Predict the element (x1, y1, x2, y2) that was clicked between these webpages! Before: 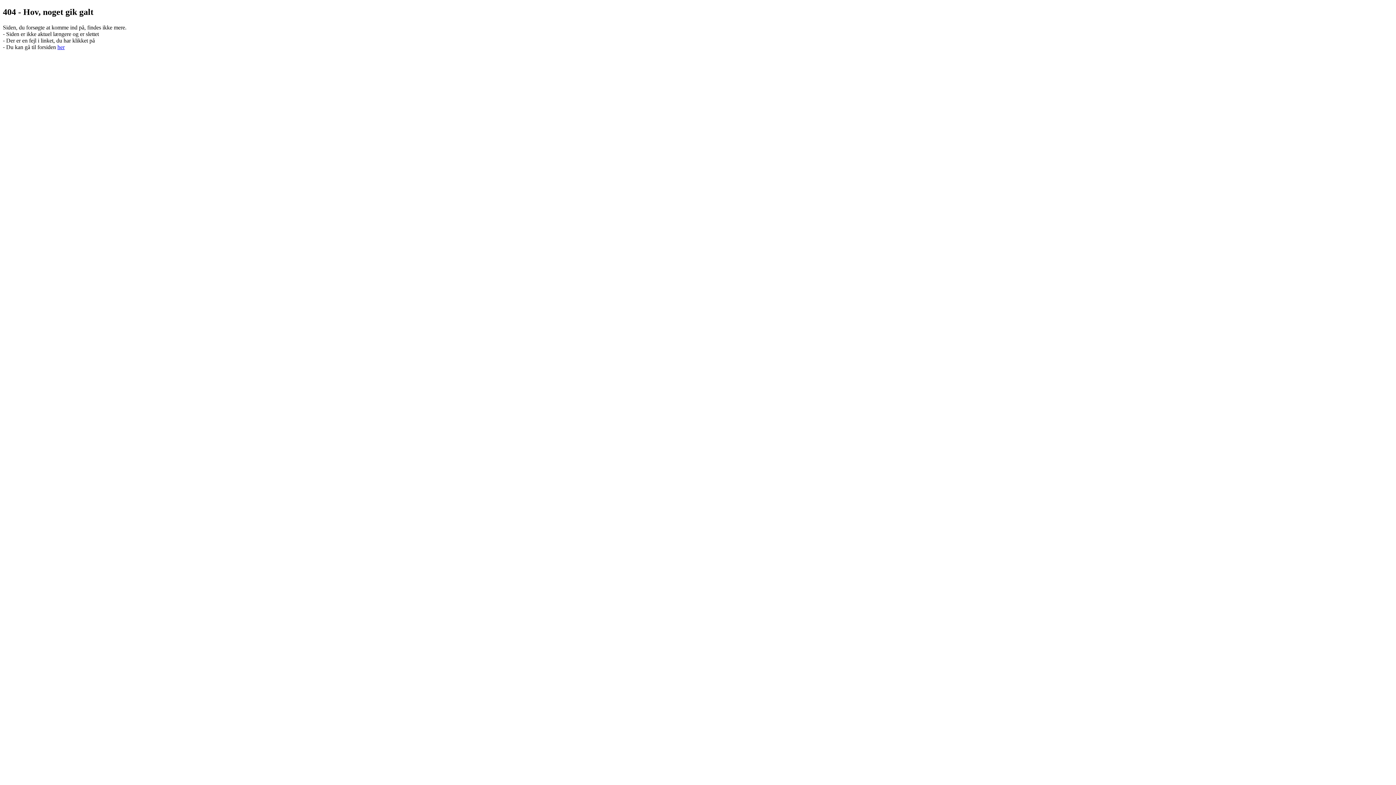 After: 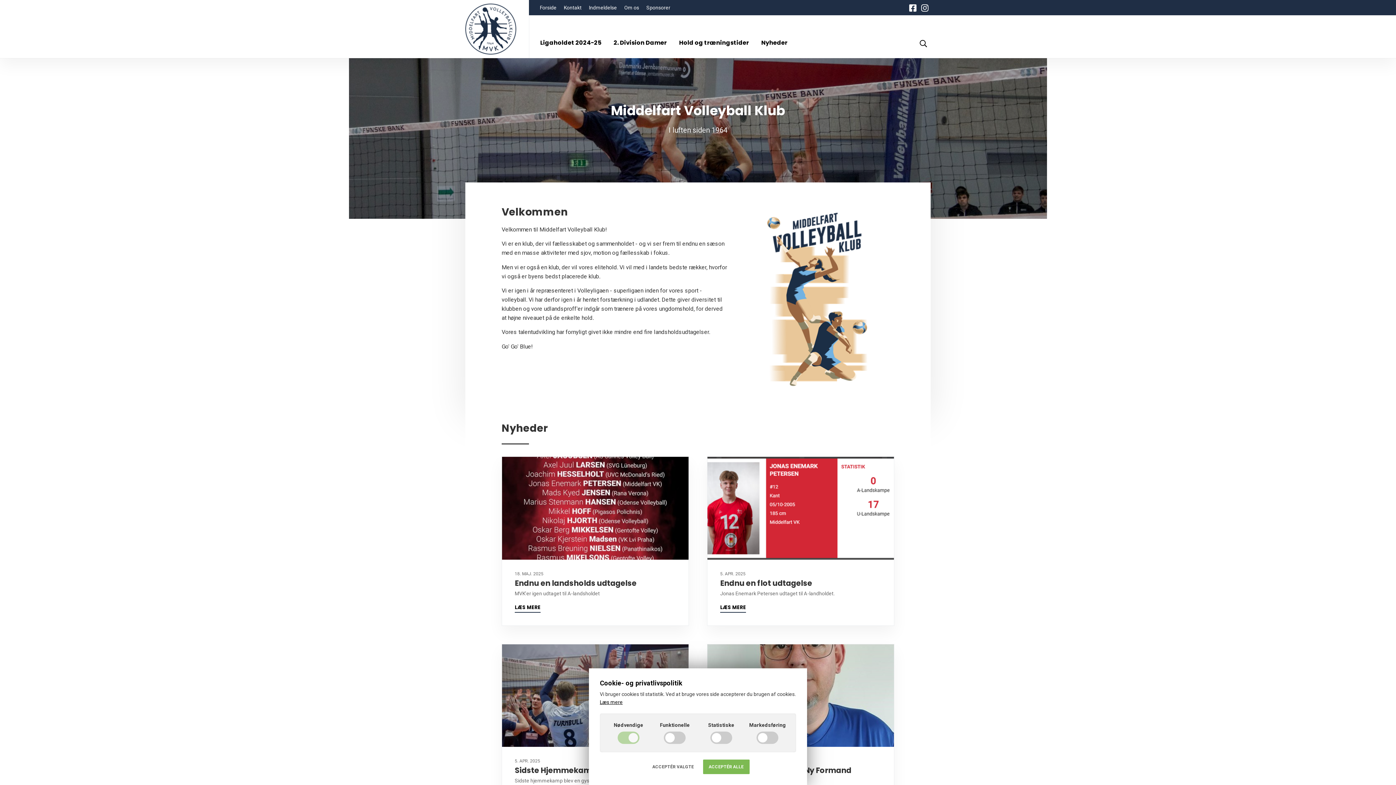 Action: label: her bbox: (57, 43, 64, 50)